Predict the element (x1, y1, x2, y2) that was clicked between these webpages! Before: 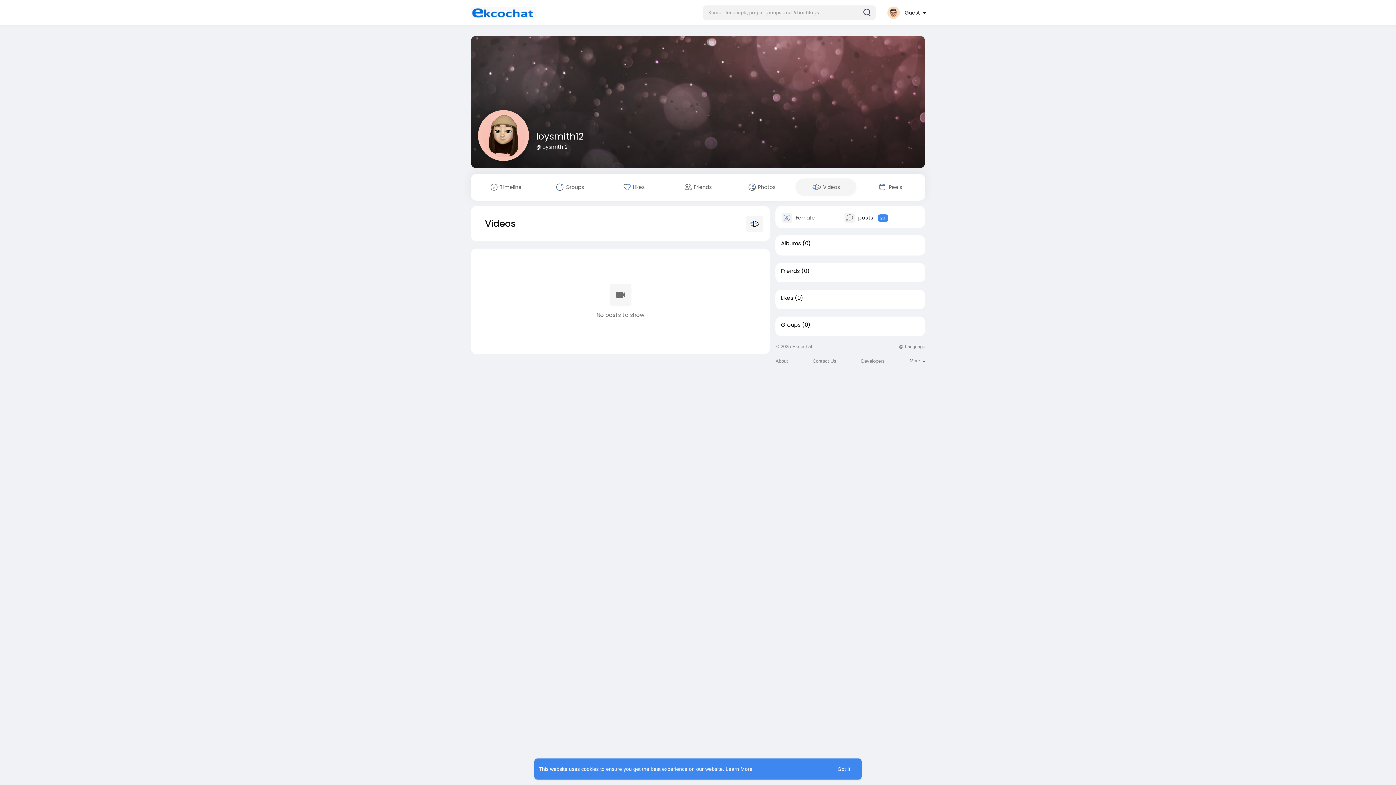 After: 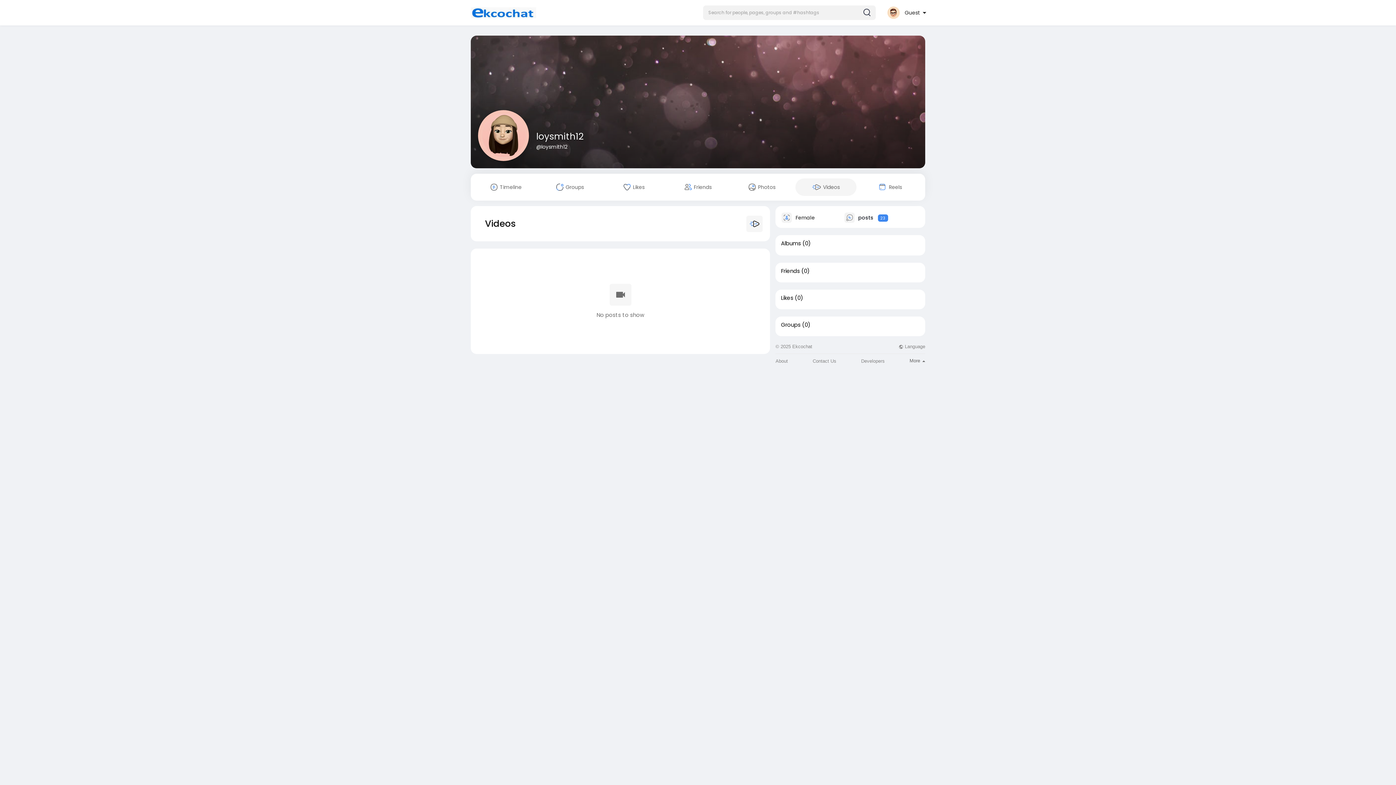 Action: label: dismiss cookie message bbox: (832, 763, 857, 775)